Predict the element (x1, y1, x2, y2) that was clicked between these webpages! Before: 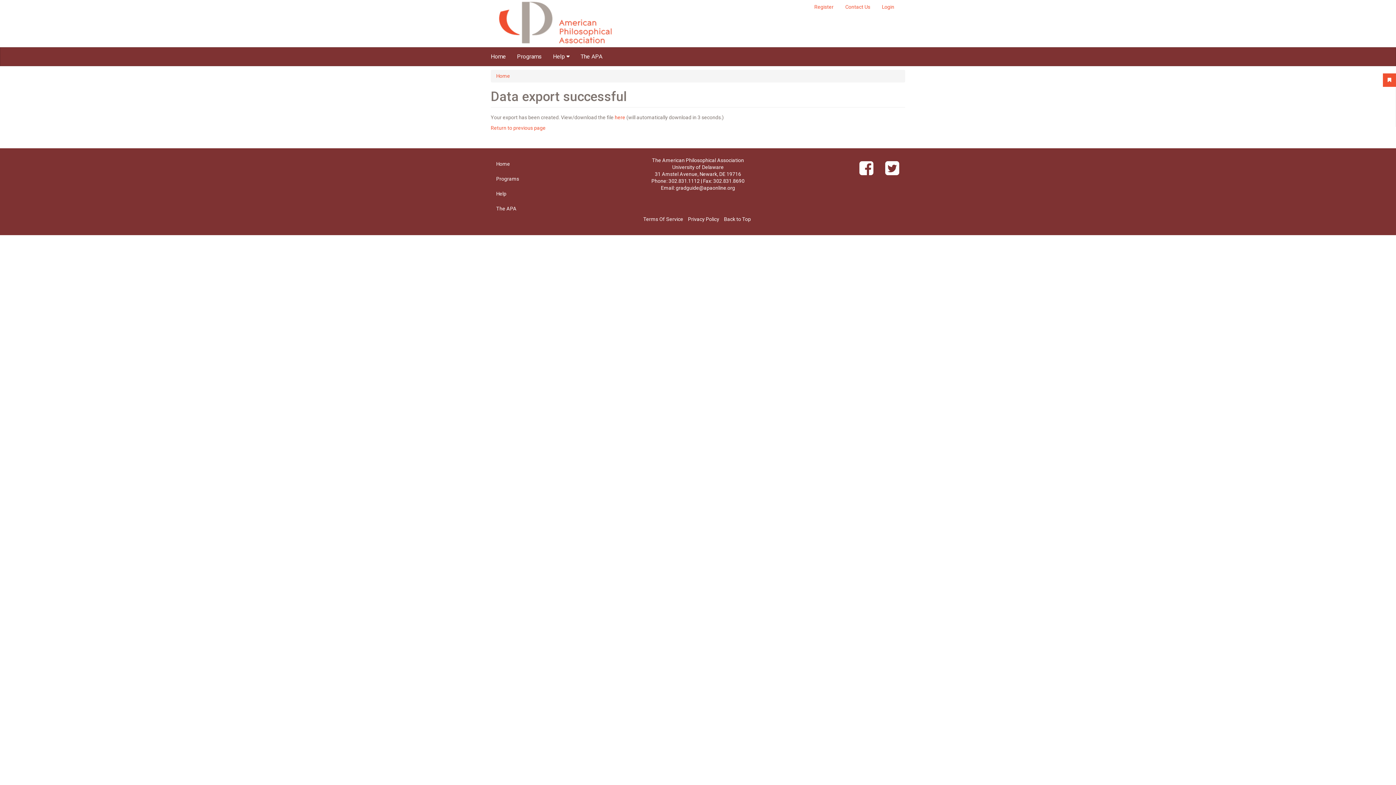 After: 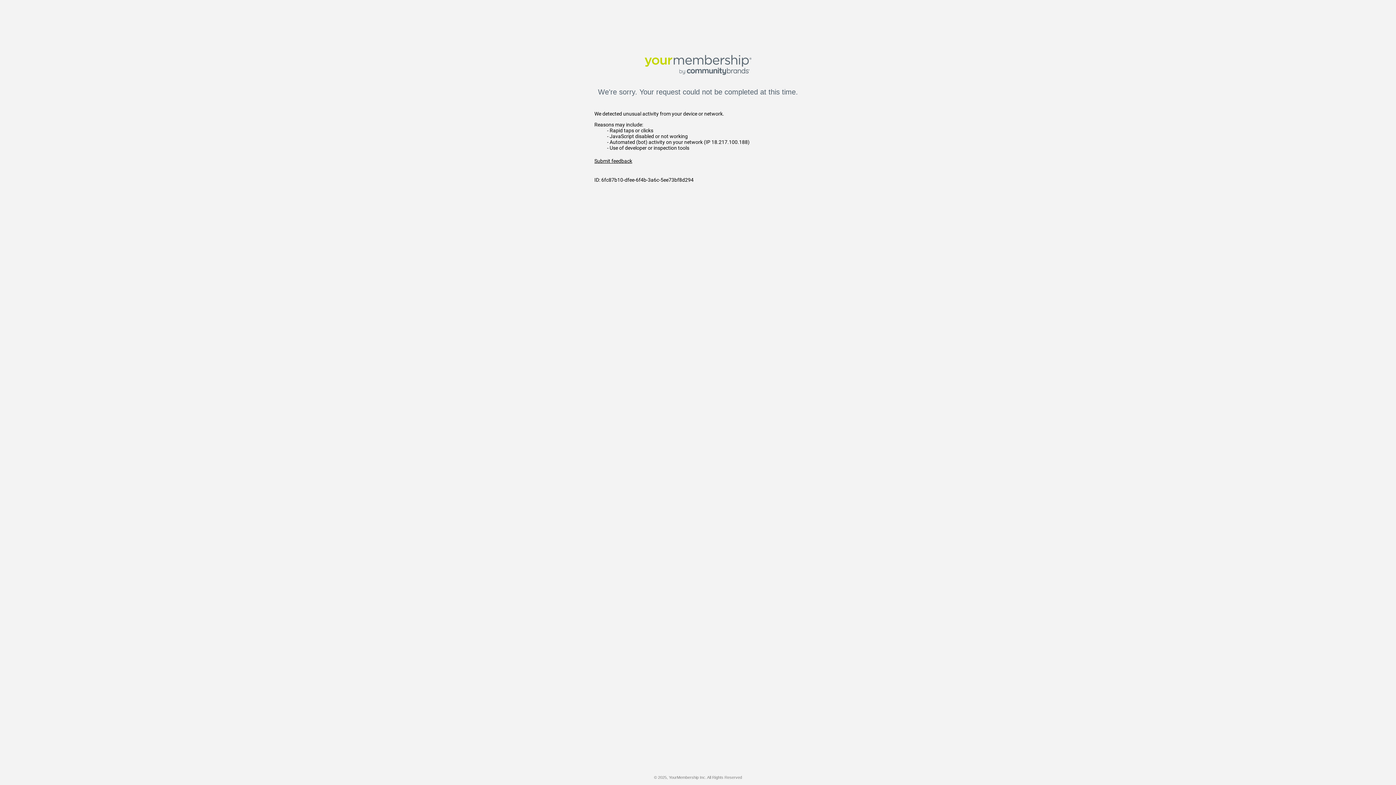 Action: bbox: (575, 47, 608, 65) label: The APA